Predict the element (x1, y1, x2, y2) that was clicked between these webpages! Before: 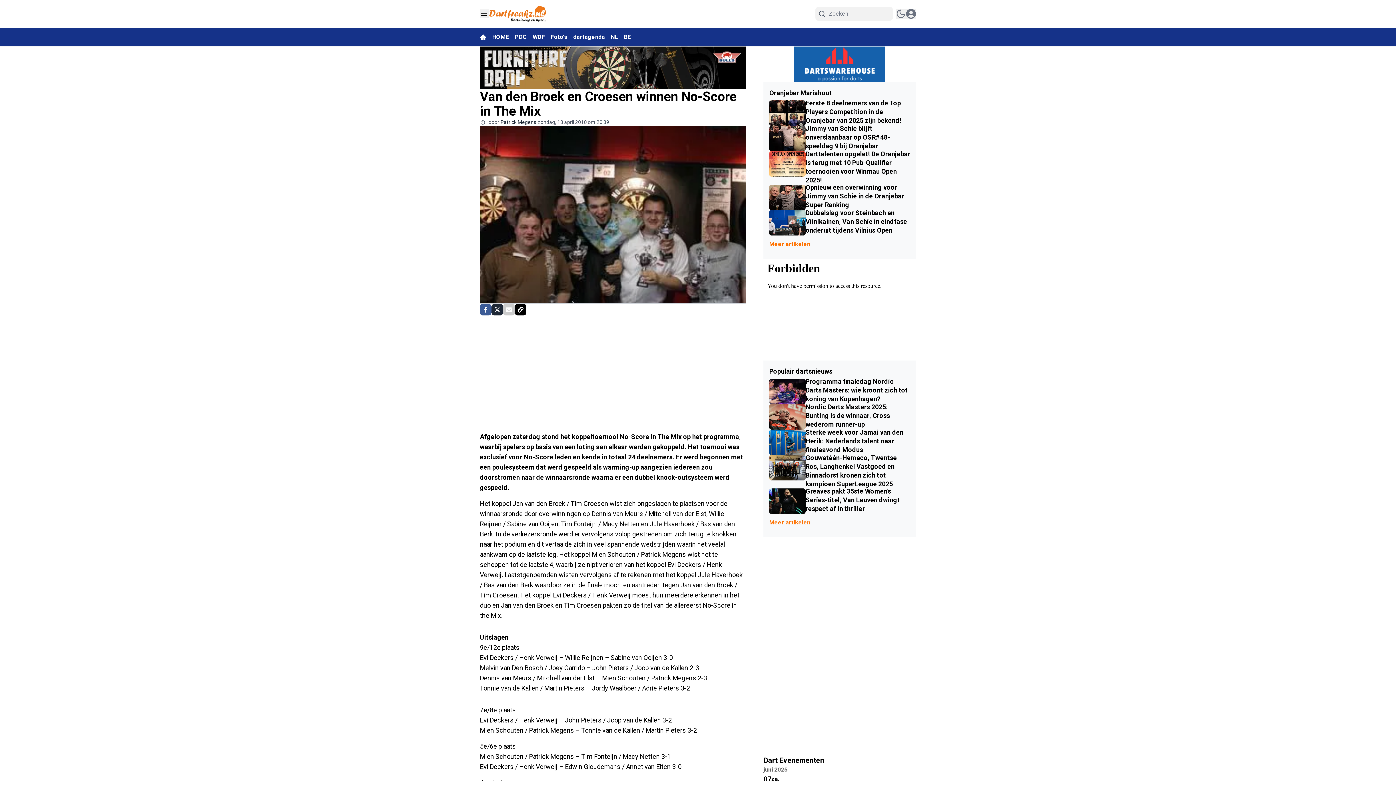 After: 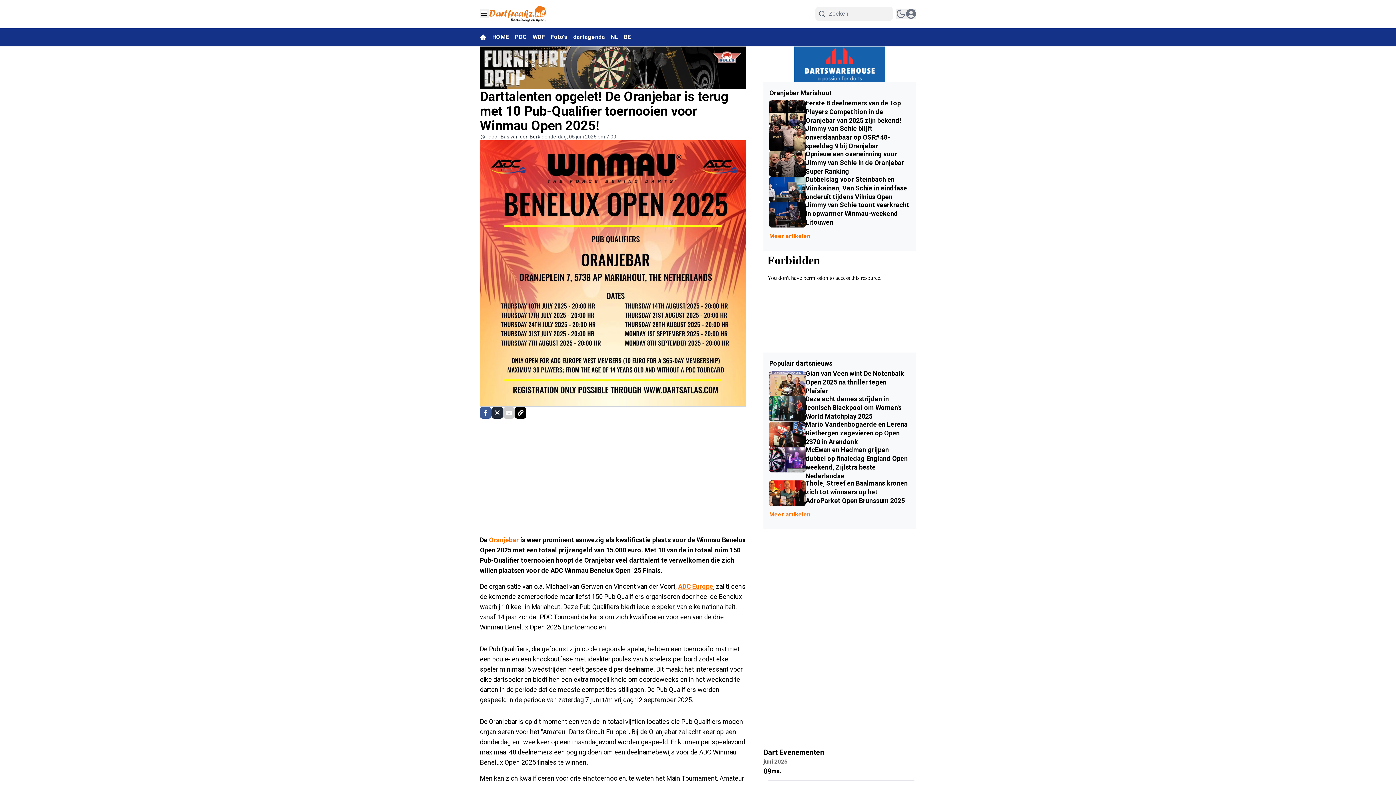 Action: bbox: (769, 151, 910, 184) label: Darttalenten opgelet! De Oranjebar is terug met 10 Pub-Qualifier toernooien voor Winmau Open 2025!